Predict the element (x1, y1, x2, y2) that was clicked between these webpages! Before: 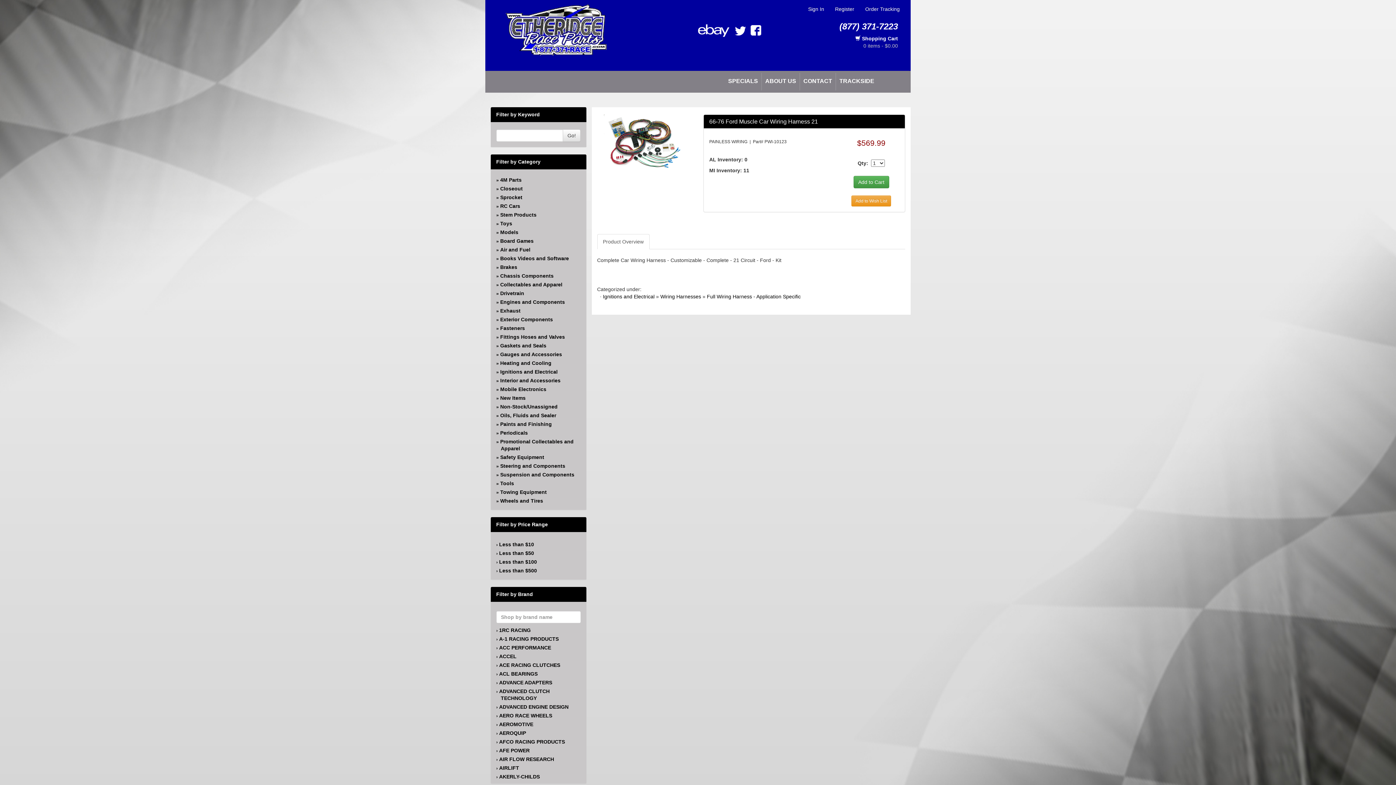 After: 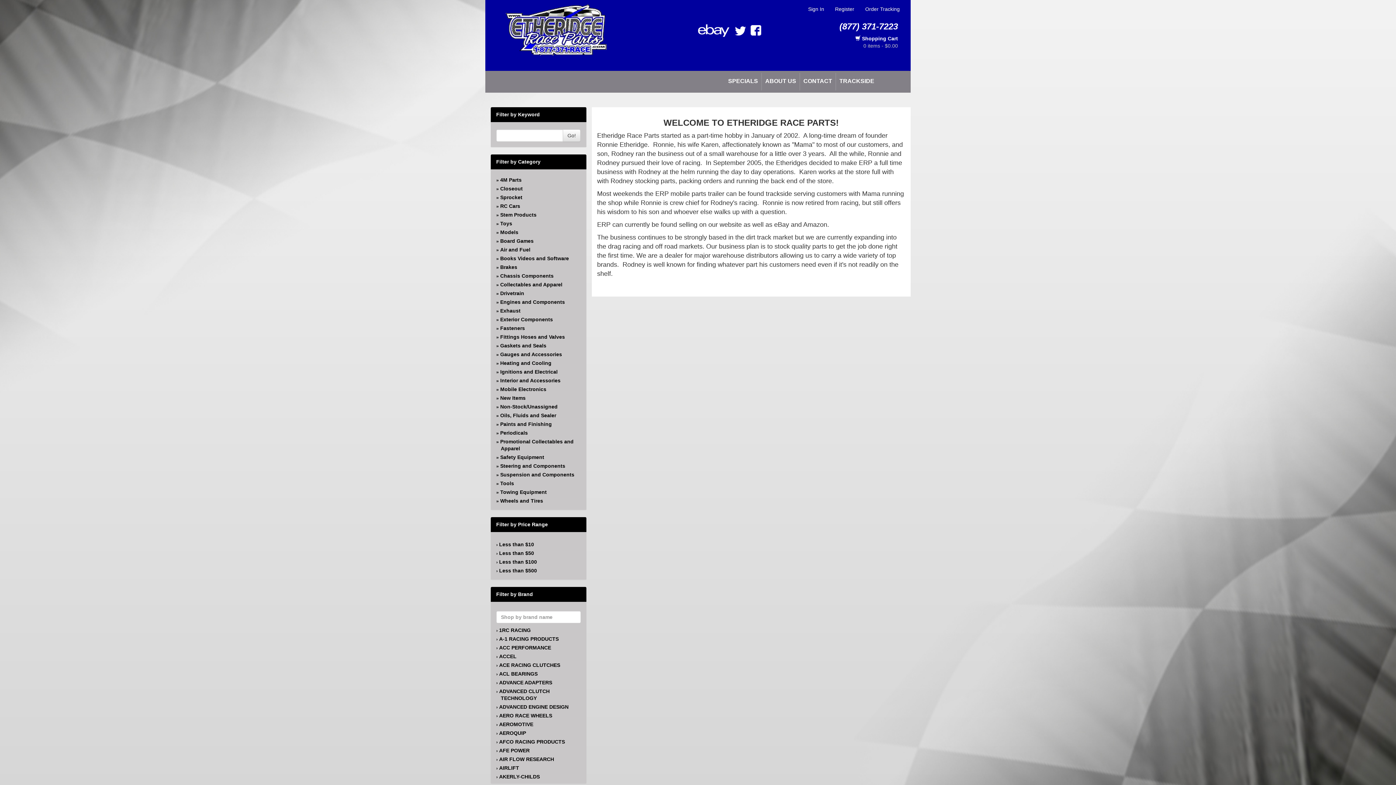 Action: bbox: (765, 78, 796, 84) label: ABOUT US